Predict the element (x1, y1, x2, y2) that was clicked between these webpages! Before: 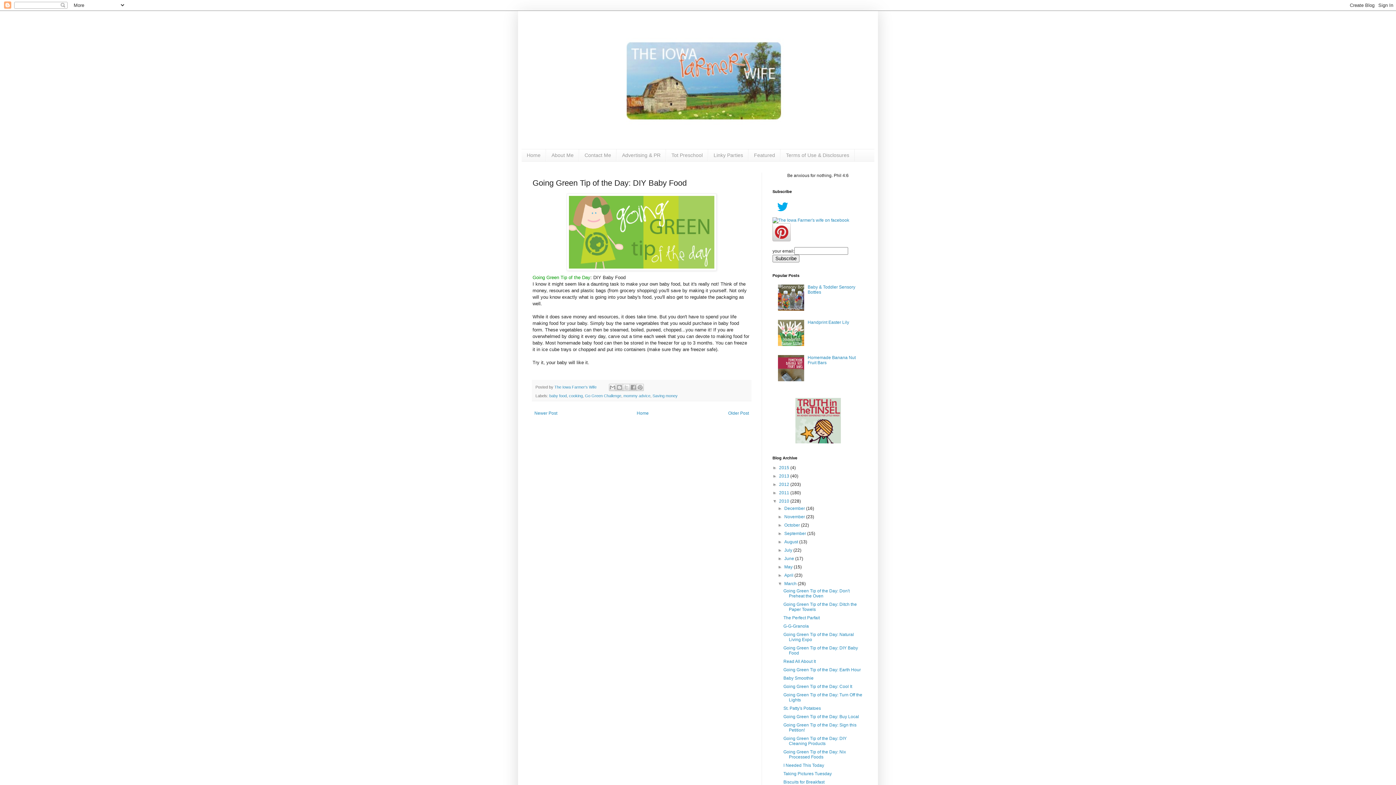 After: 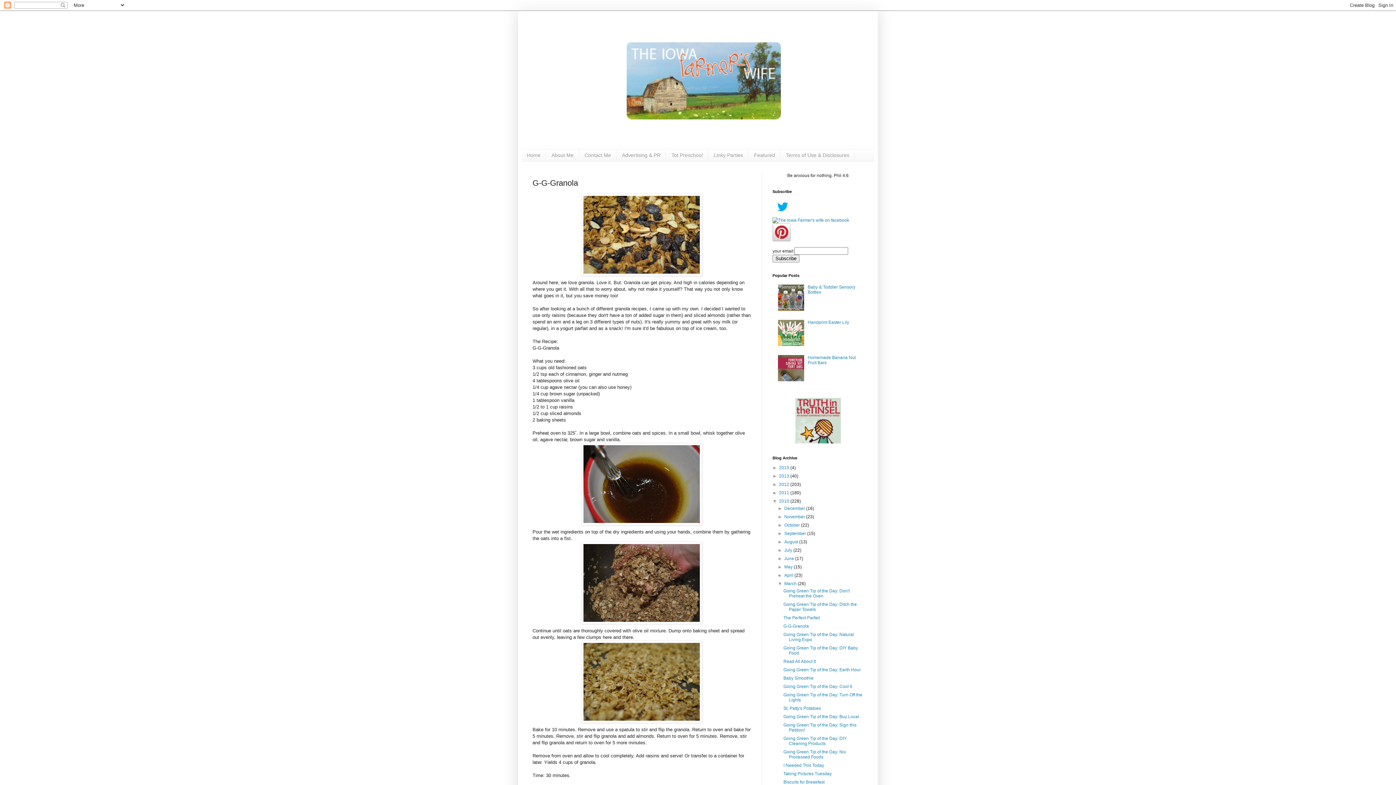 Action: label: G-G-Granola bbox: (783, 624, 809, 629)